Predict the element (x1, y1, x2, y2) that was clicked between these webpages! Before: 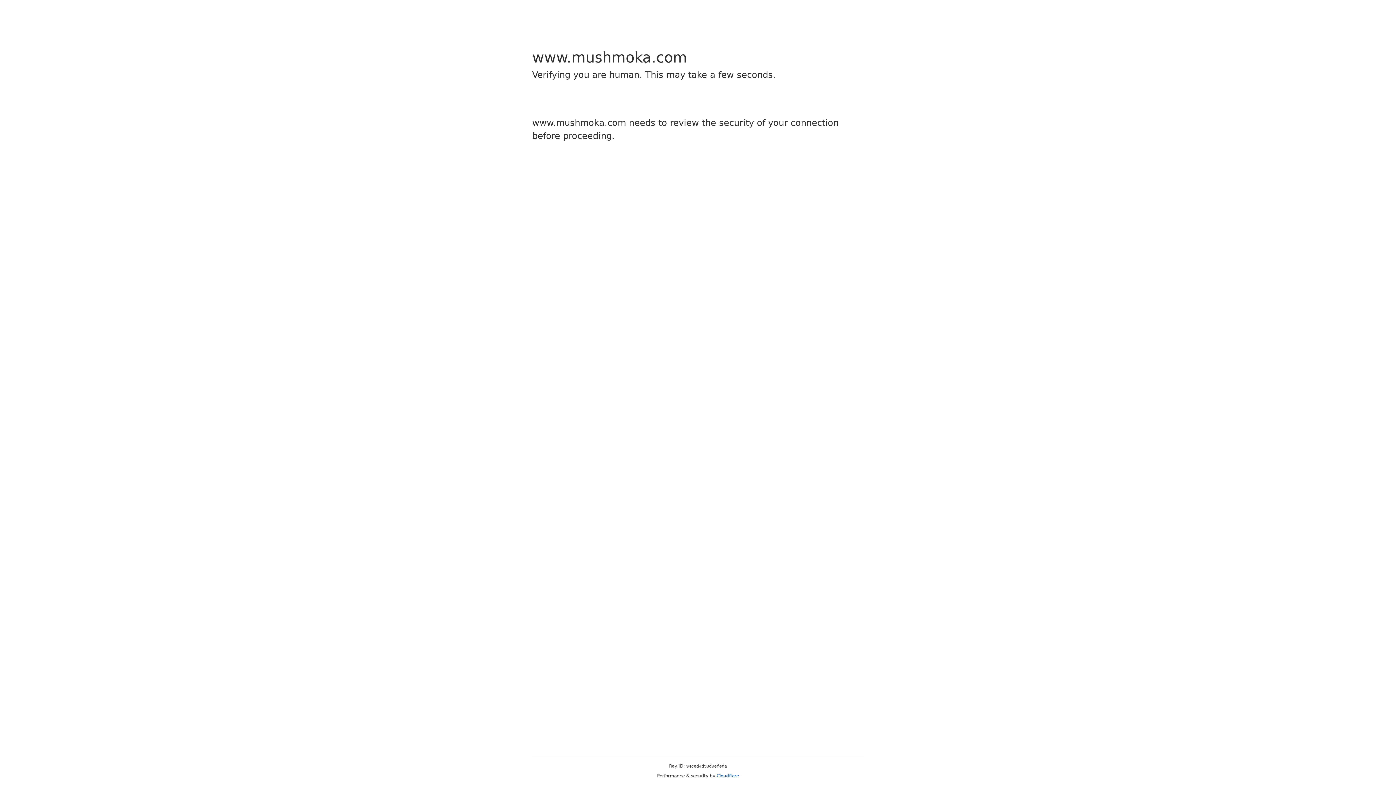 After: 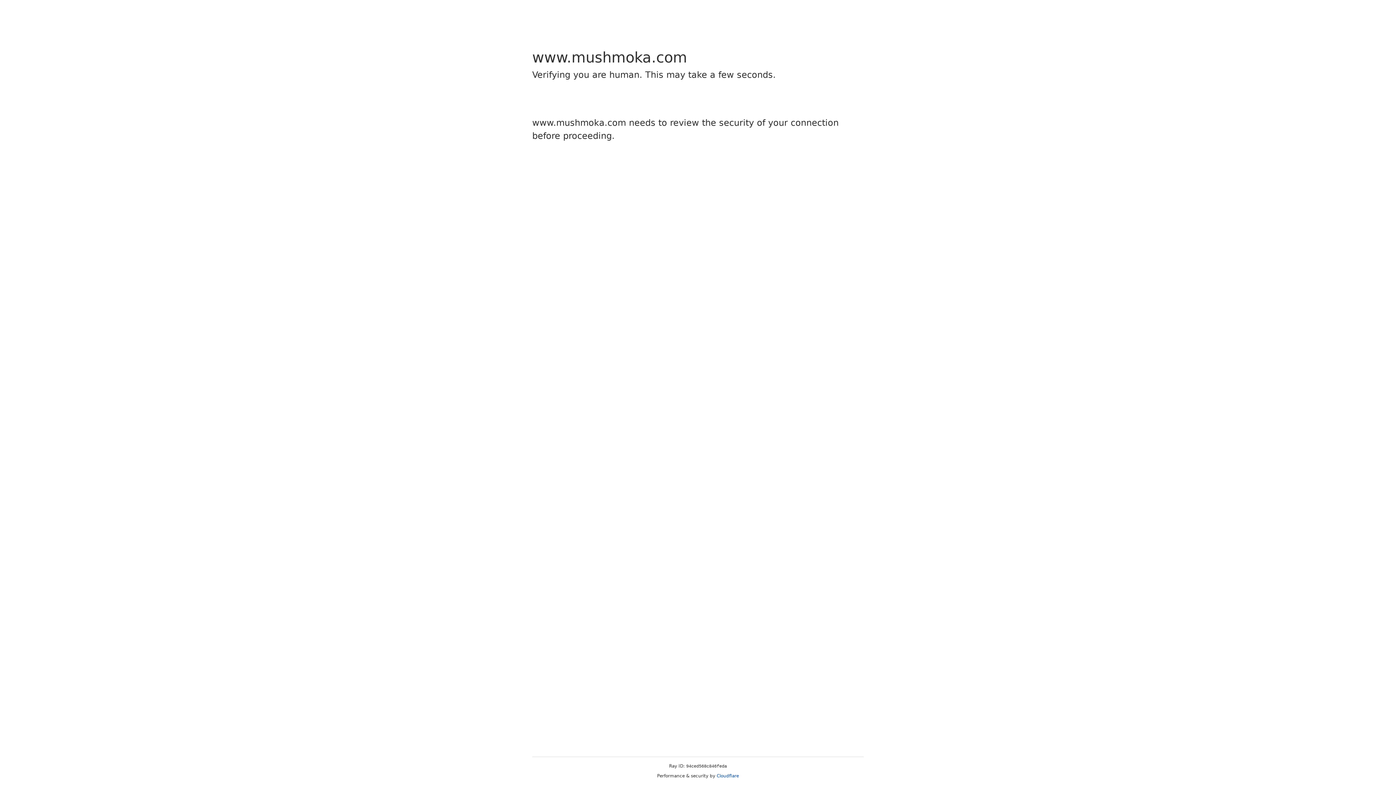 Action: bbox: (716, 773, 739, 778) label: Cloudflare